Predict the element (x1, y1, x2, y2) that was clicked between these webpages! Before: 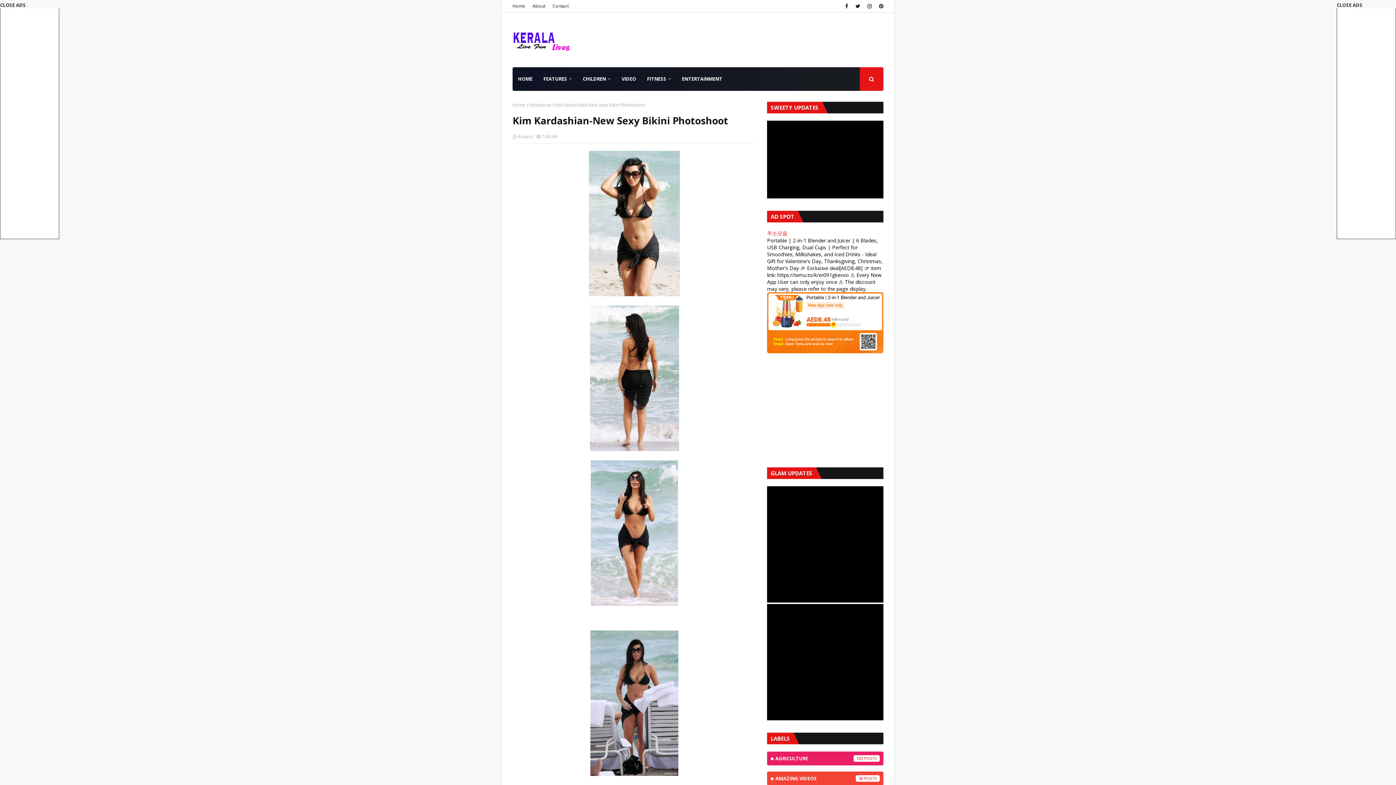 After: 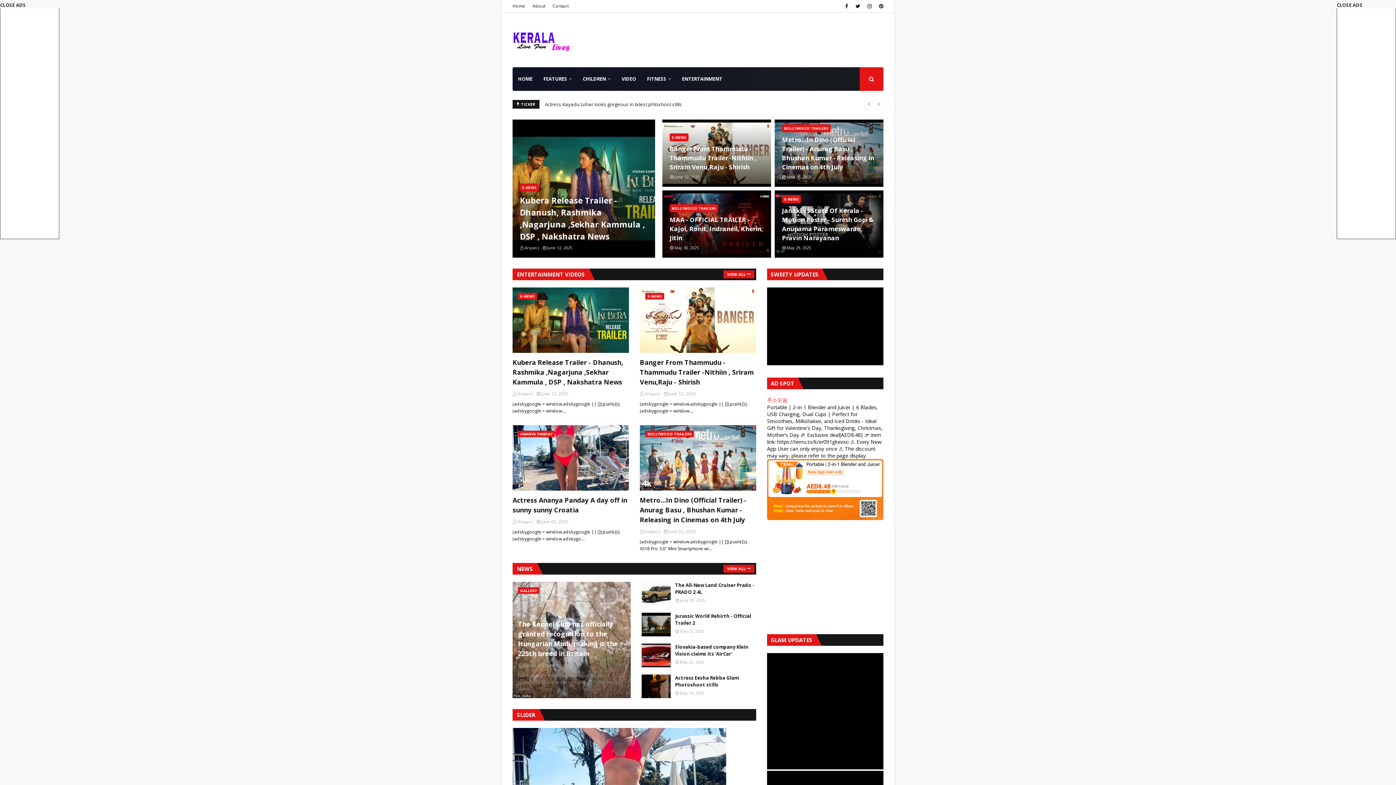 Action: bbox: (550, 0, 570, 12) label: Contact